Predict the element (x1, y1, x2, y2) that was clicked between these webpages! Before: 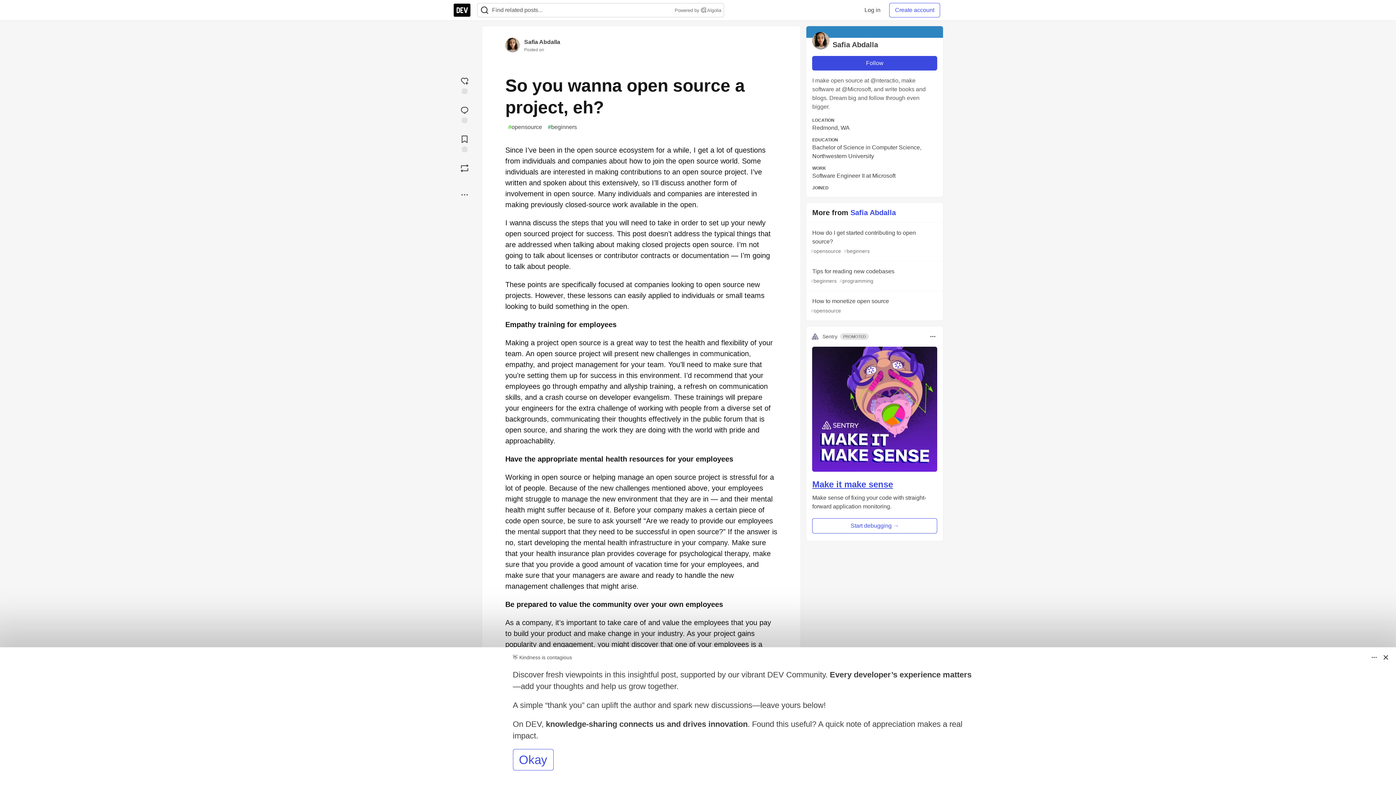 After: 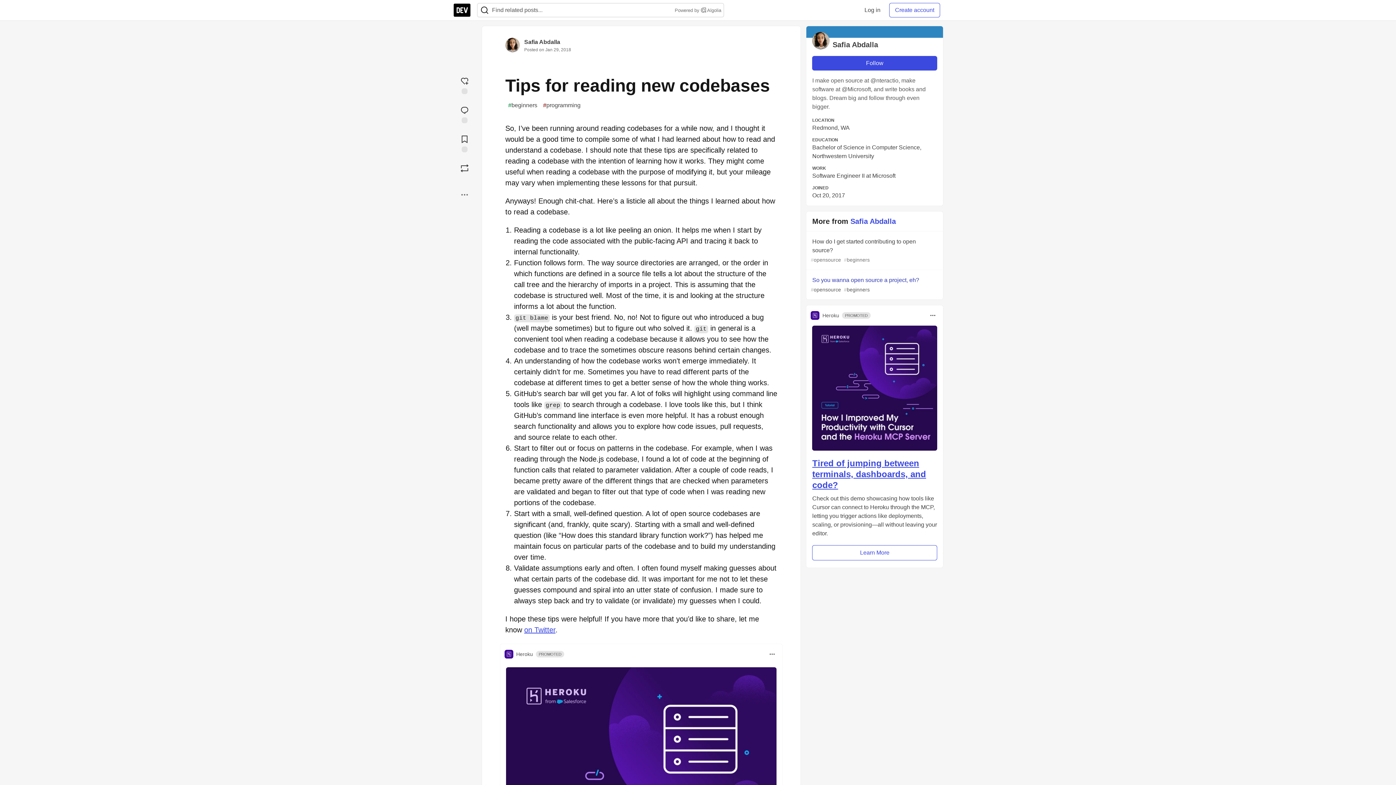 Action: bbox: (806, 261, 943, 291) label: Tips for reading new codebases
#beginners #programming